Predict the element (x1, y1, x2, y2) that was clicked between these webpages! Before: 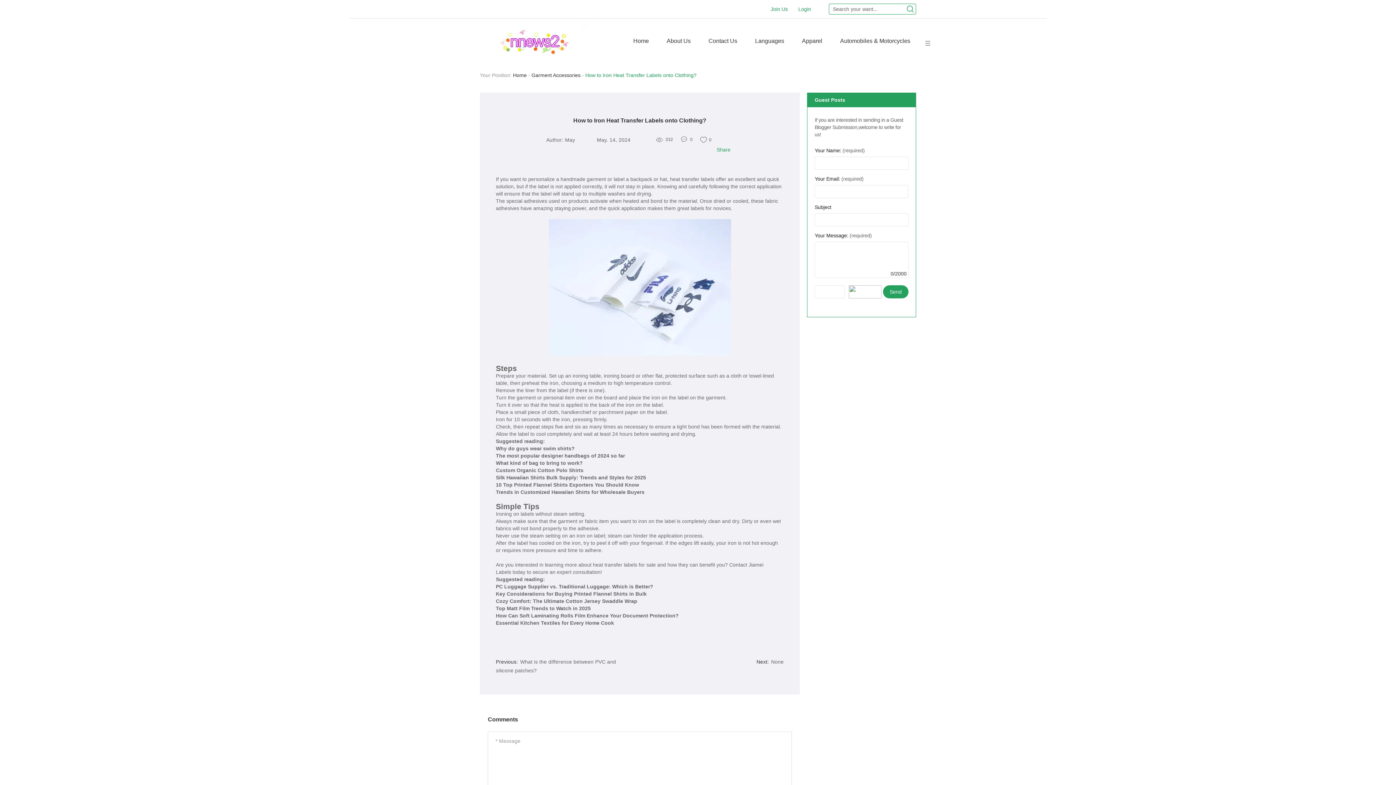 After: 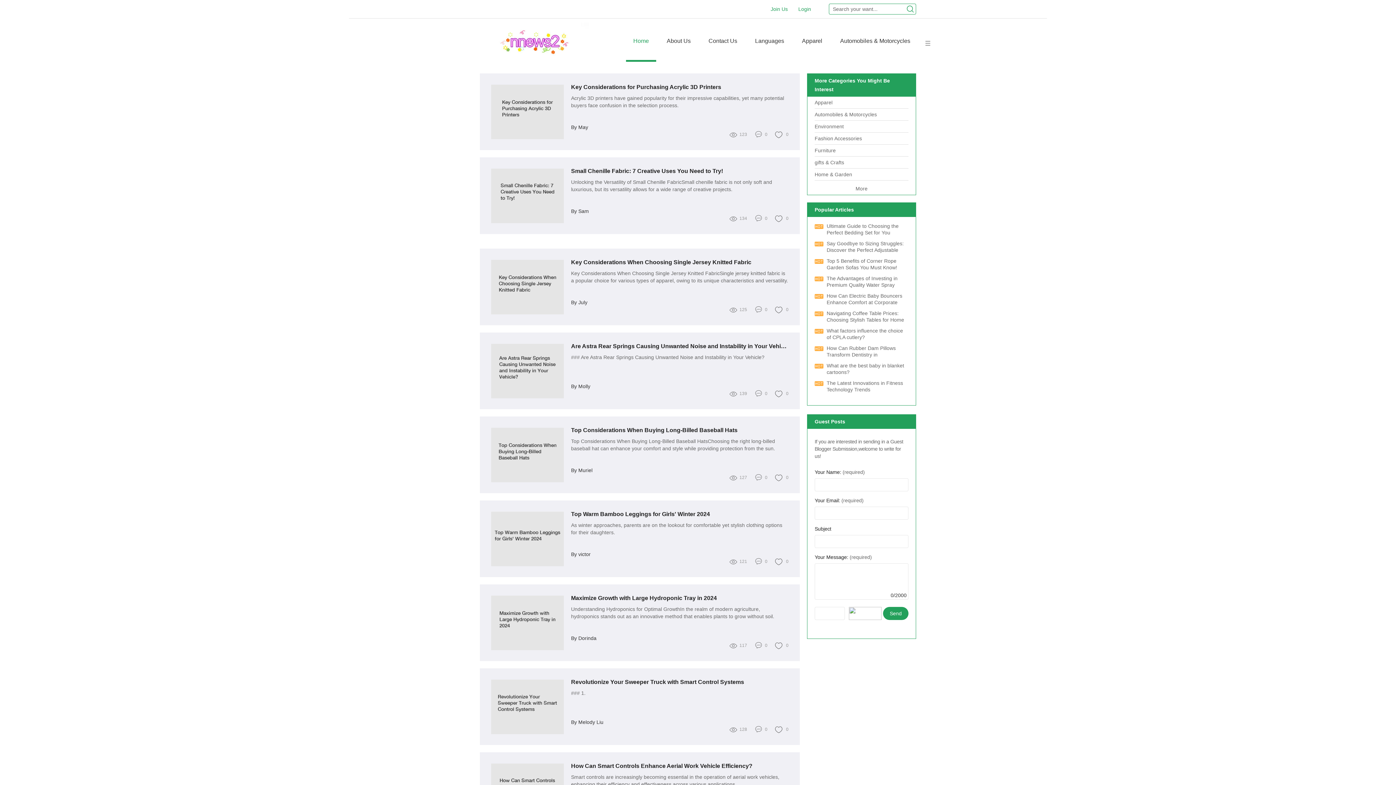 Action: bbox: (480, 22, 589, 59)